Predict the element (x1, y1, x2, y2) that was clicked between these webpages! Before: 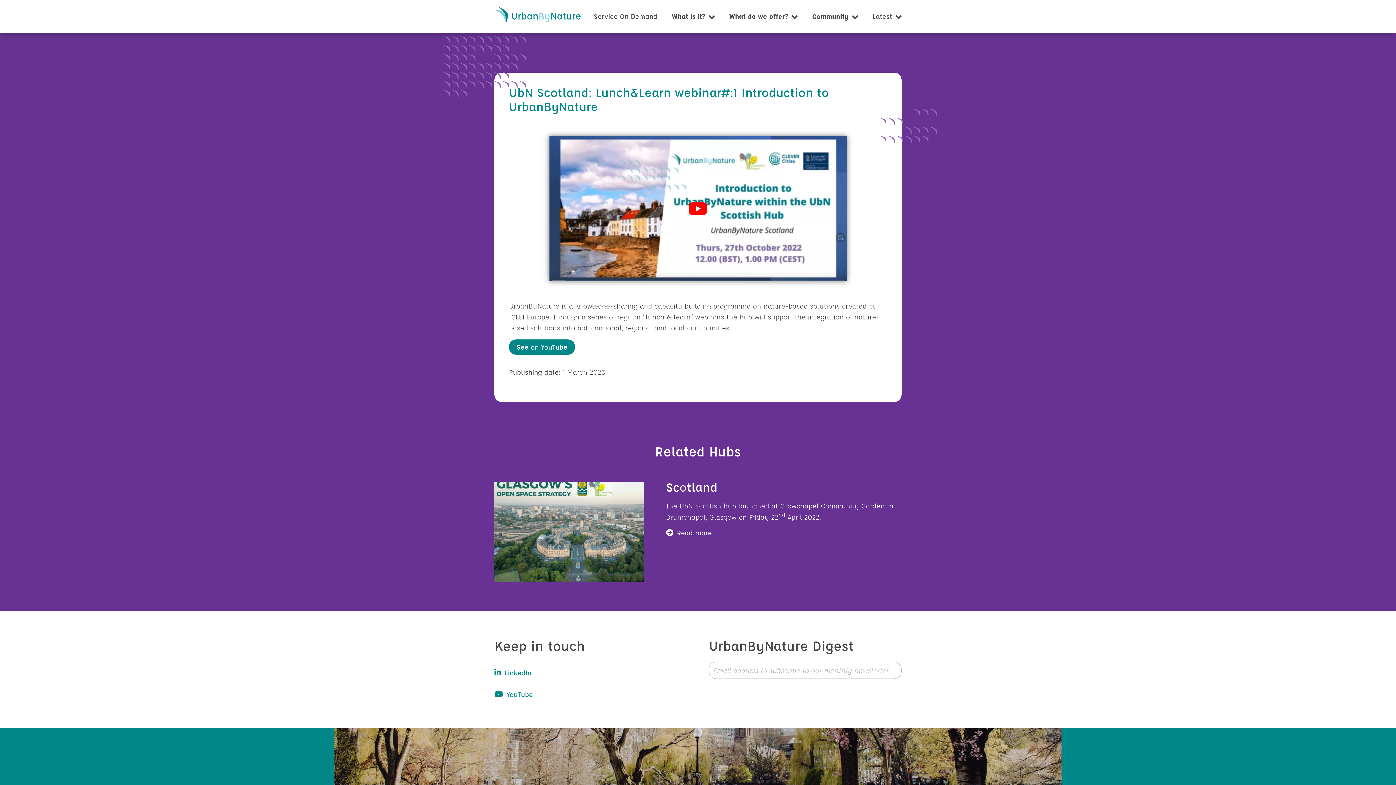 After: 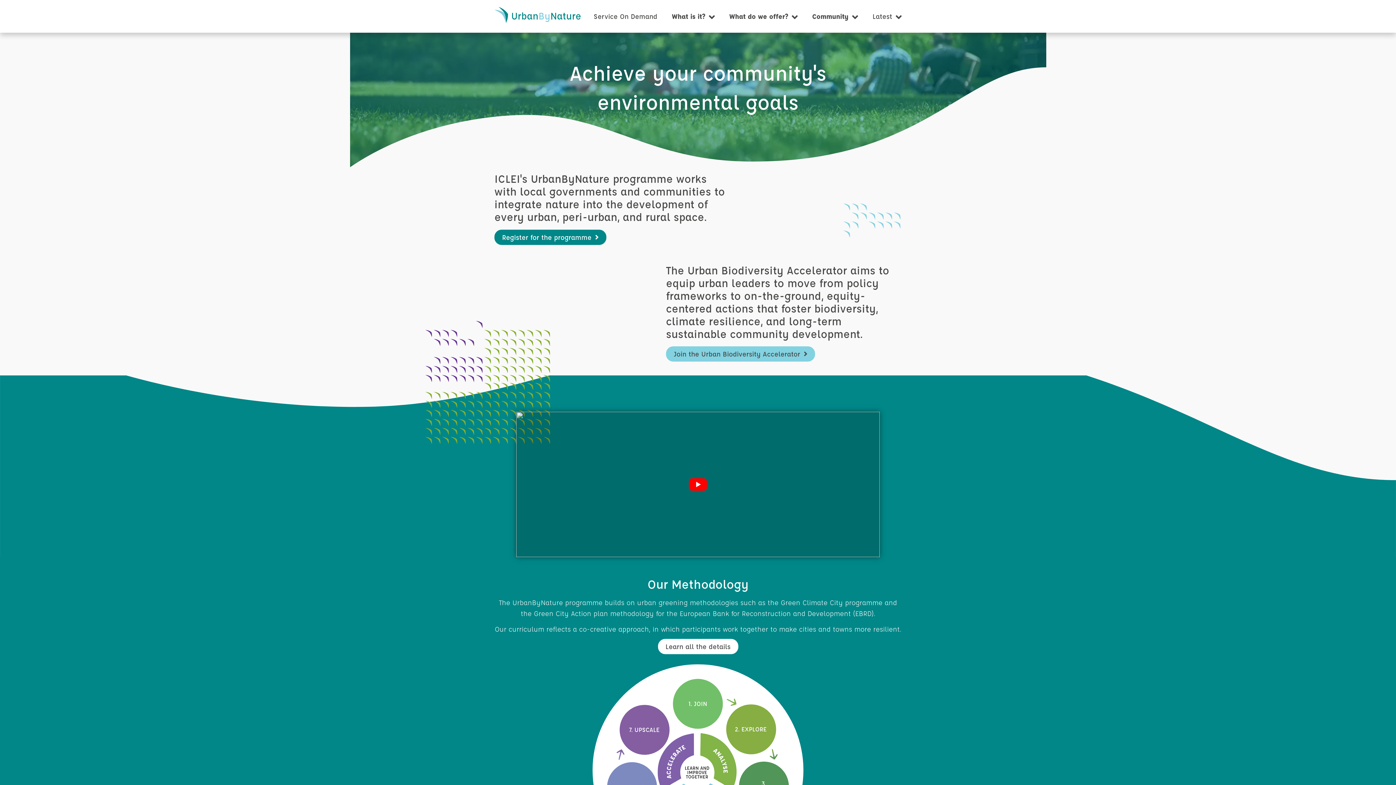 Action: bbox: (494, 7, 580, 25)